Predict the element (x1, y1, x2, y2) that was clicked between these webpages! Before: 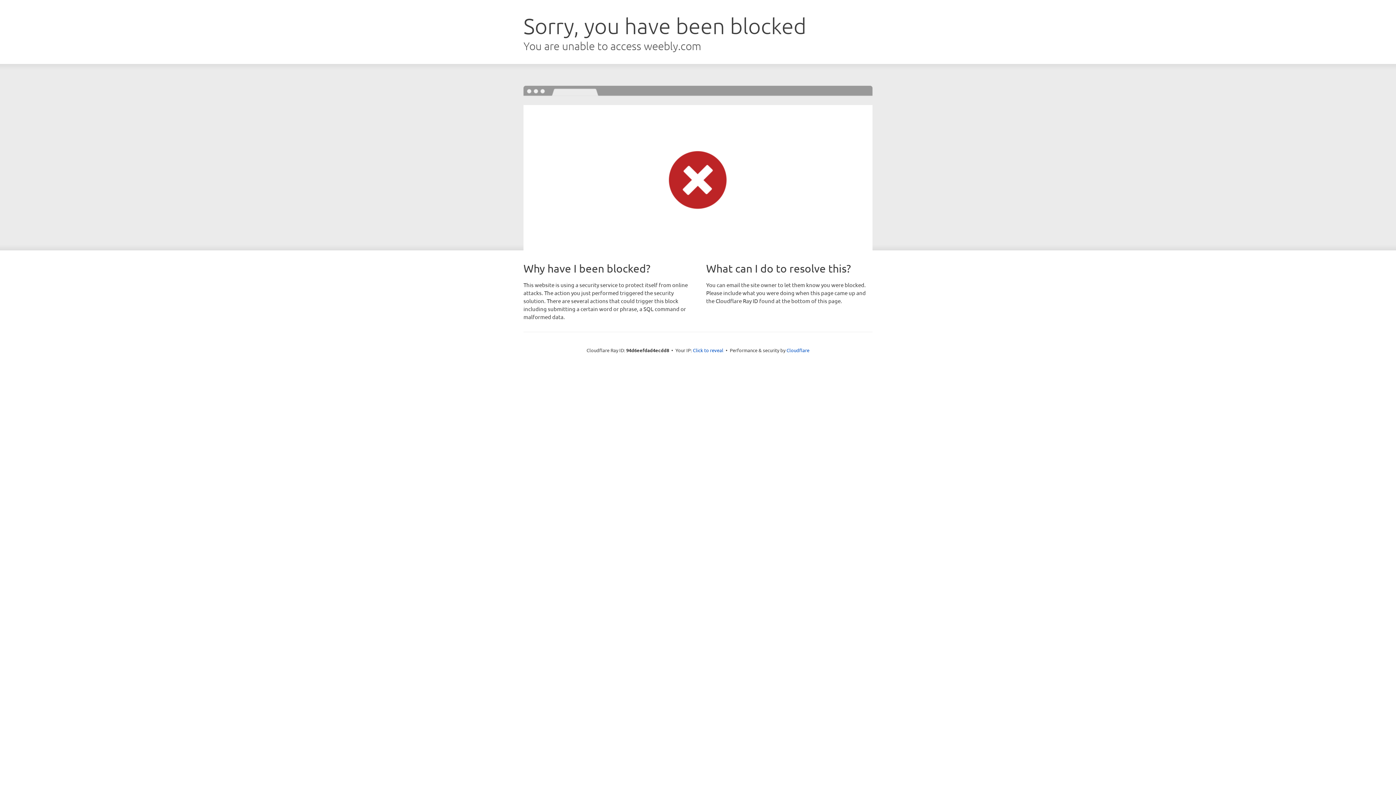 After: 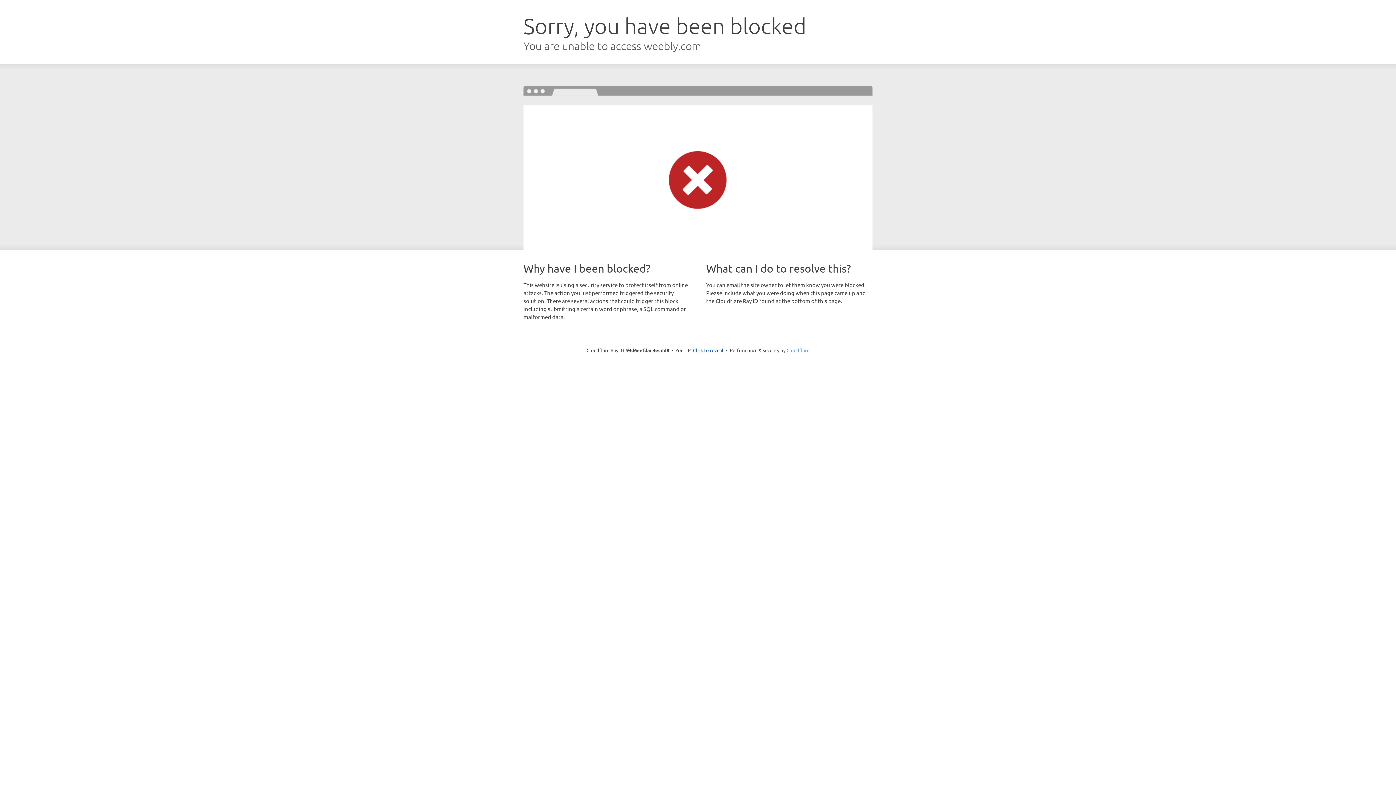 Action: bbox: (786, 347, 809, 353) label: Cloudflare